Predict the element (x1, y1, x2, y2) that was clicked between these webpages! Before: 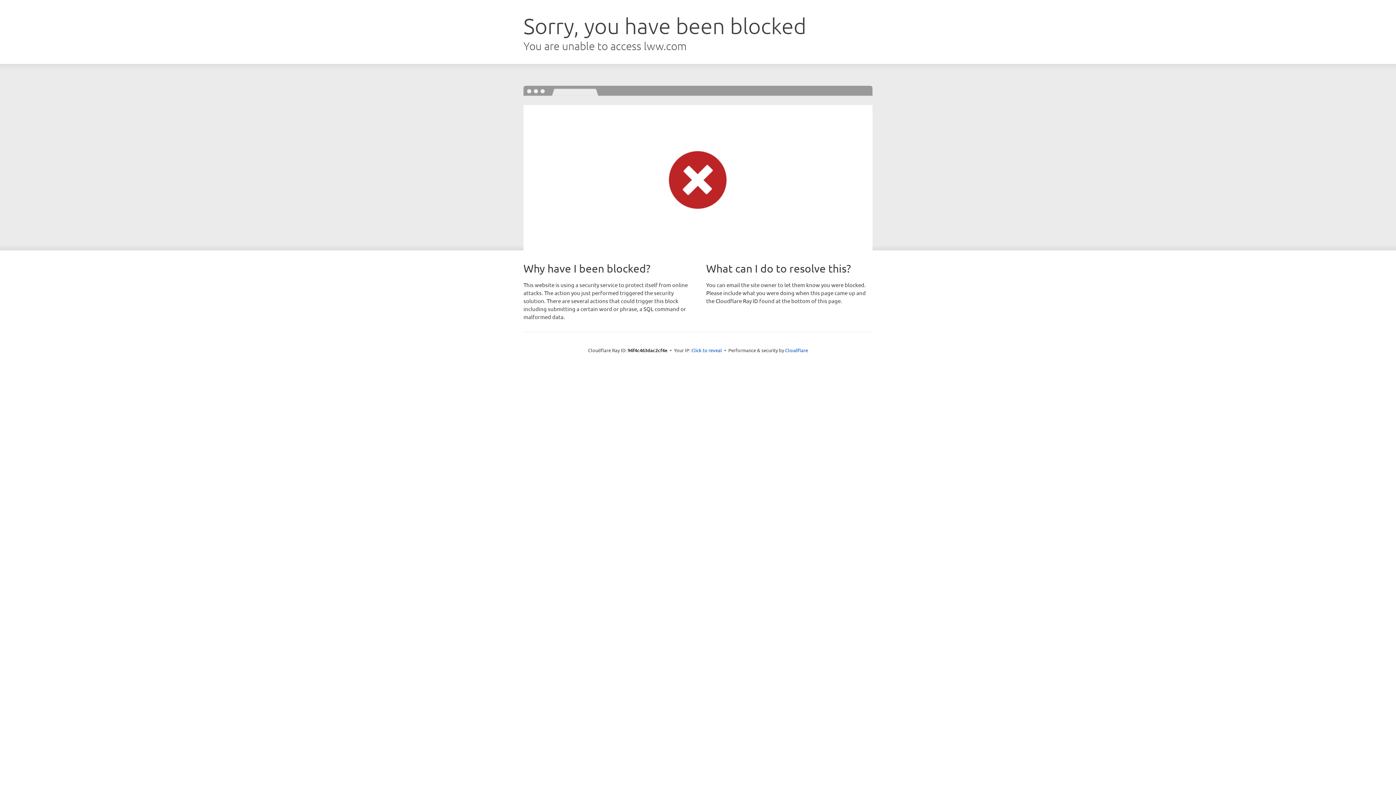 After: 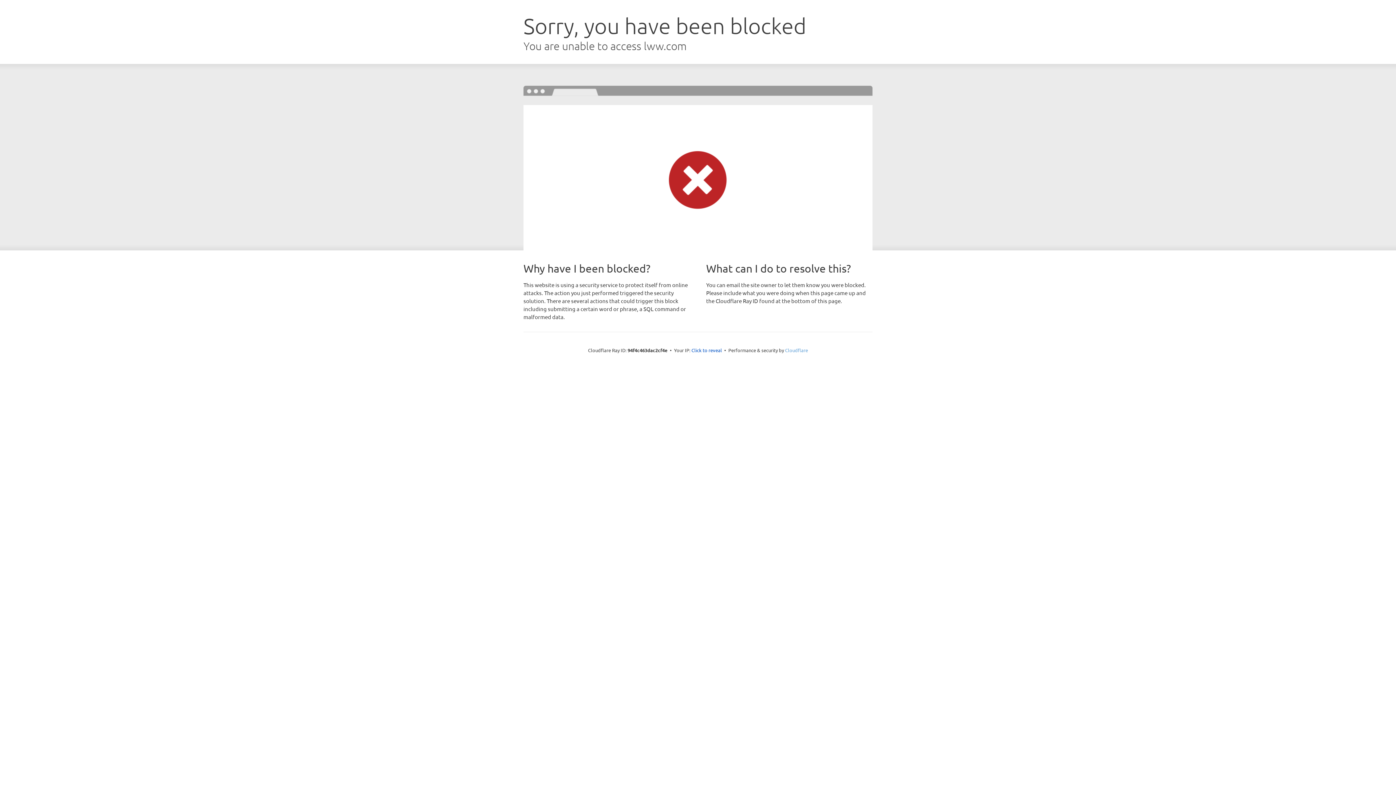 Action: label: Cloudflare bbox: (785, 347, 808, 353)